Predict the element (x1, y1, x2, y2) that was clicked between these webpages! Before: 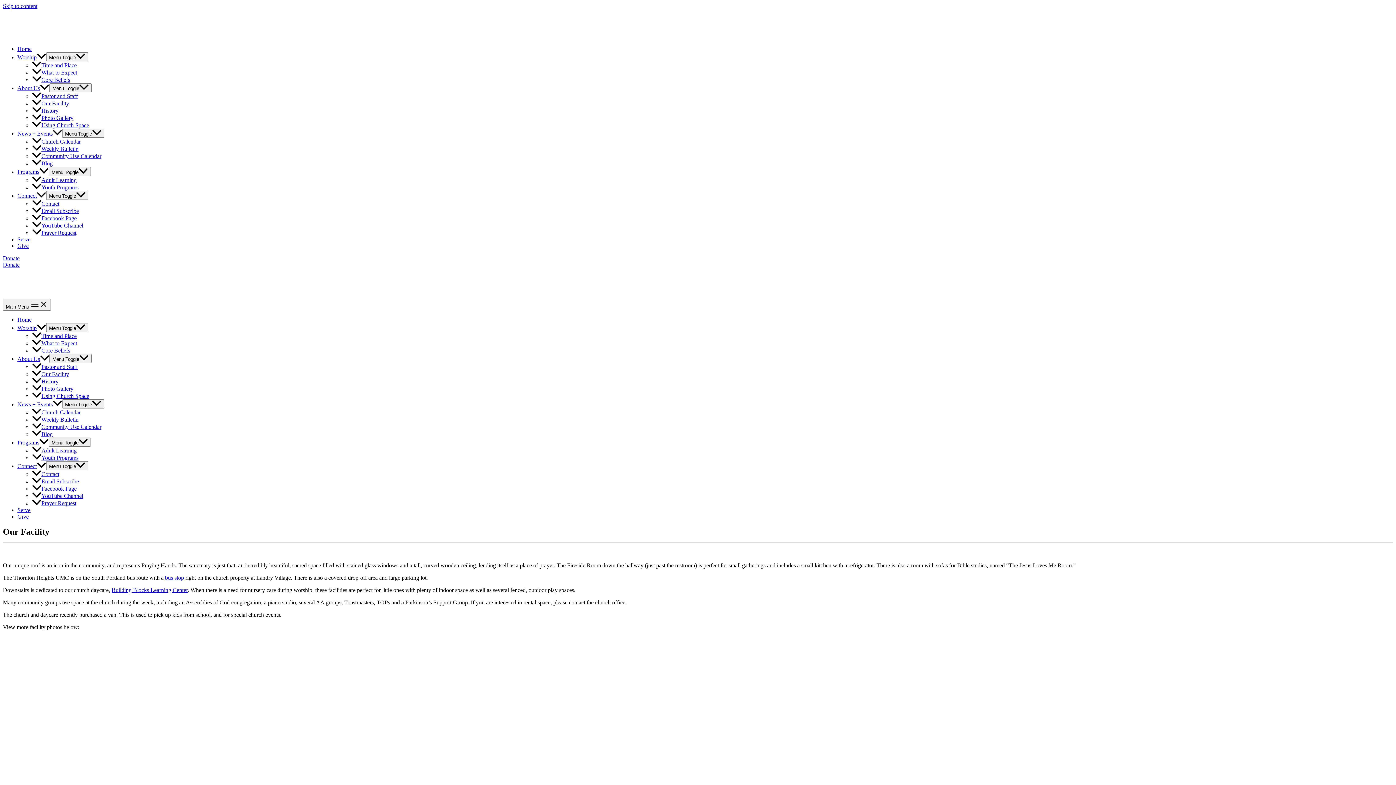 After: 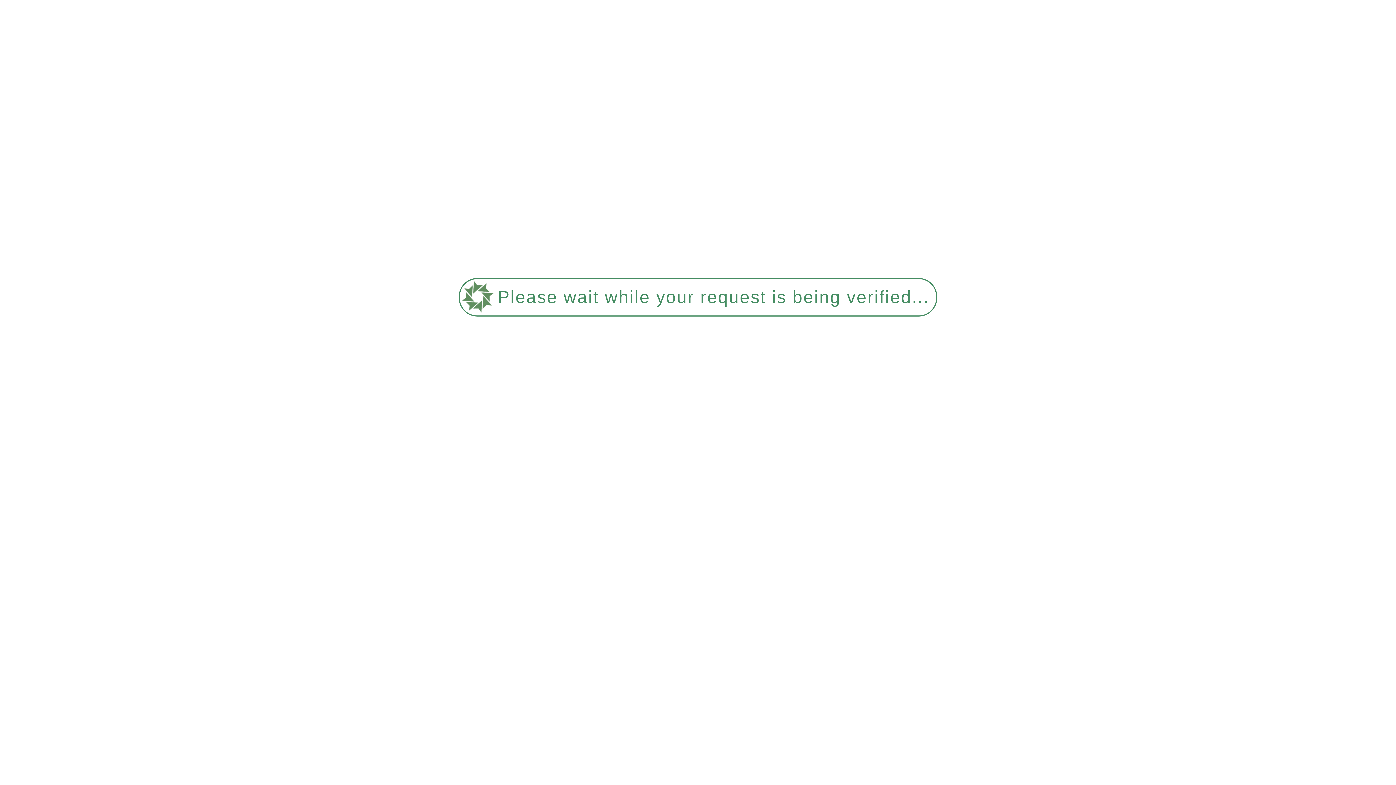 Action: bbox: (17, 463, 46, 469) label: Connect